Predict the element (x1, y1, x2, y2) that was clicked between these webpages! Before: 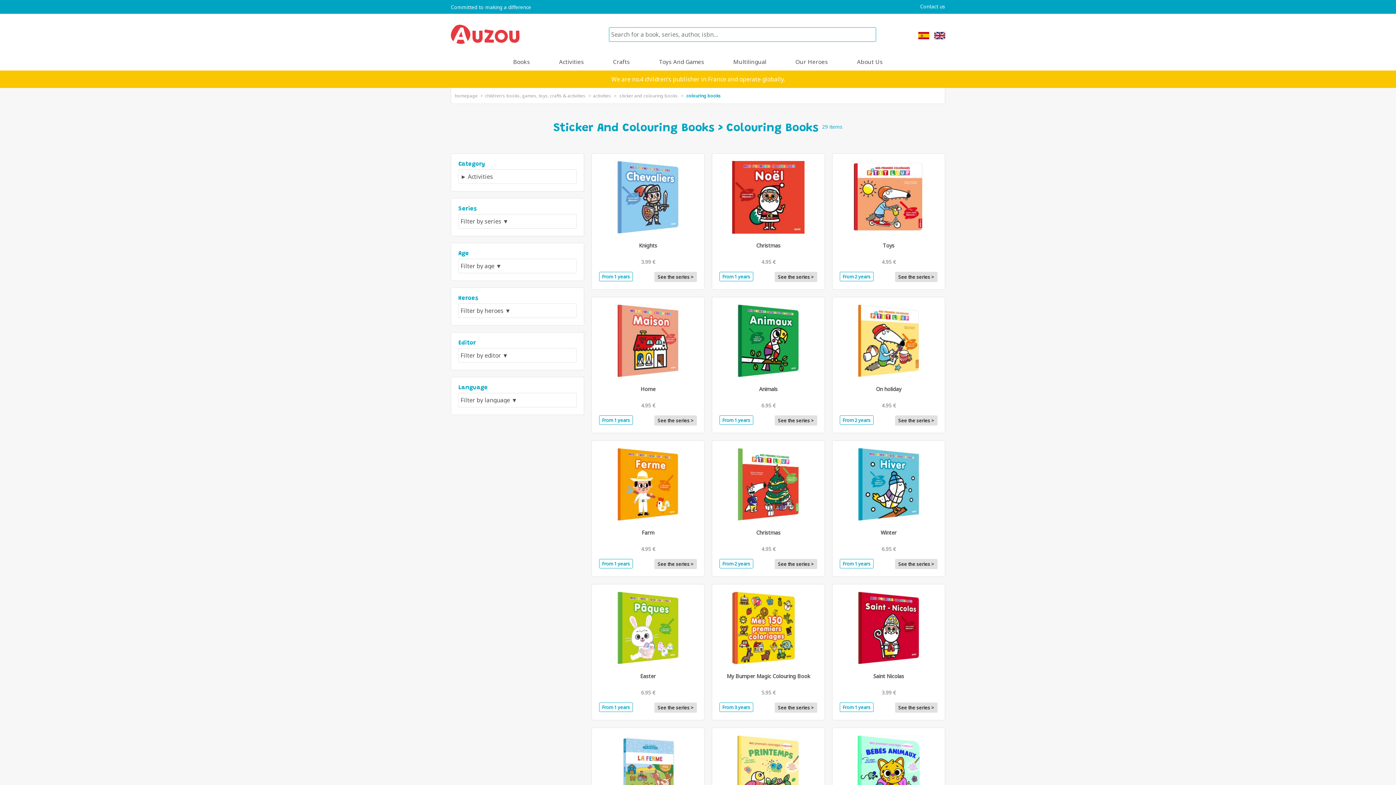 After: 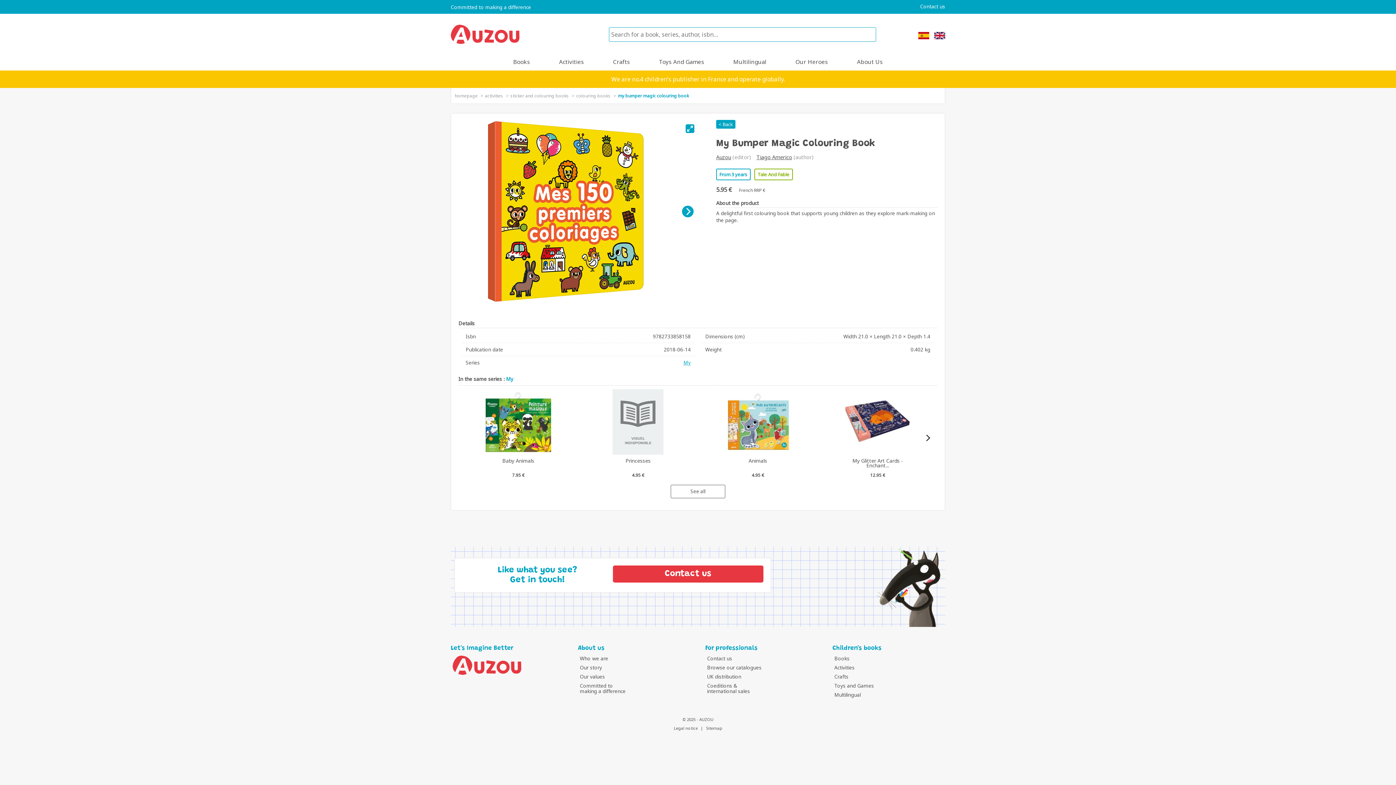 Action: bbox: (719, 592, 817, 686) label: My Bumper Magic Colouring Book